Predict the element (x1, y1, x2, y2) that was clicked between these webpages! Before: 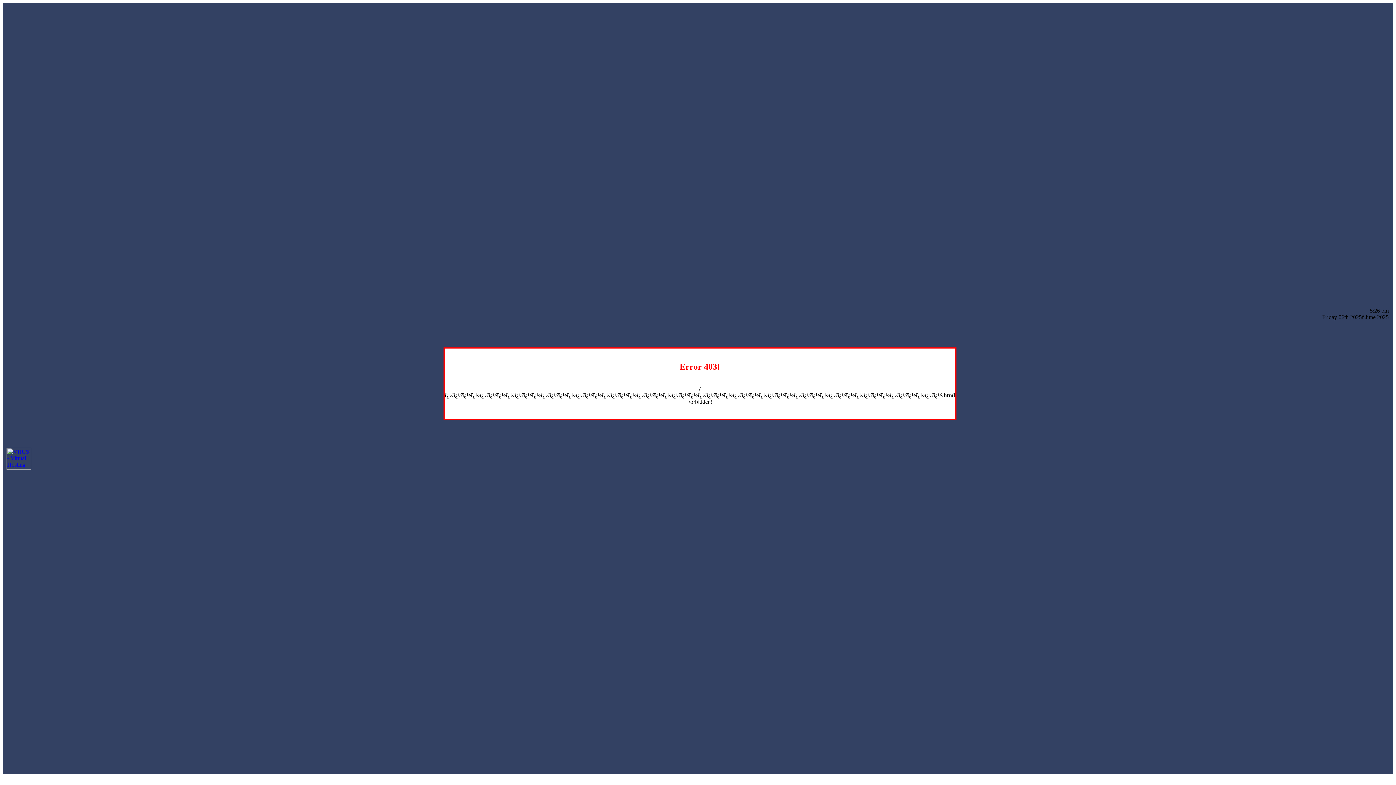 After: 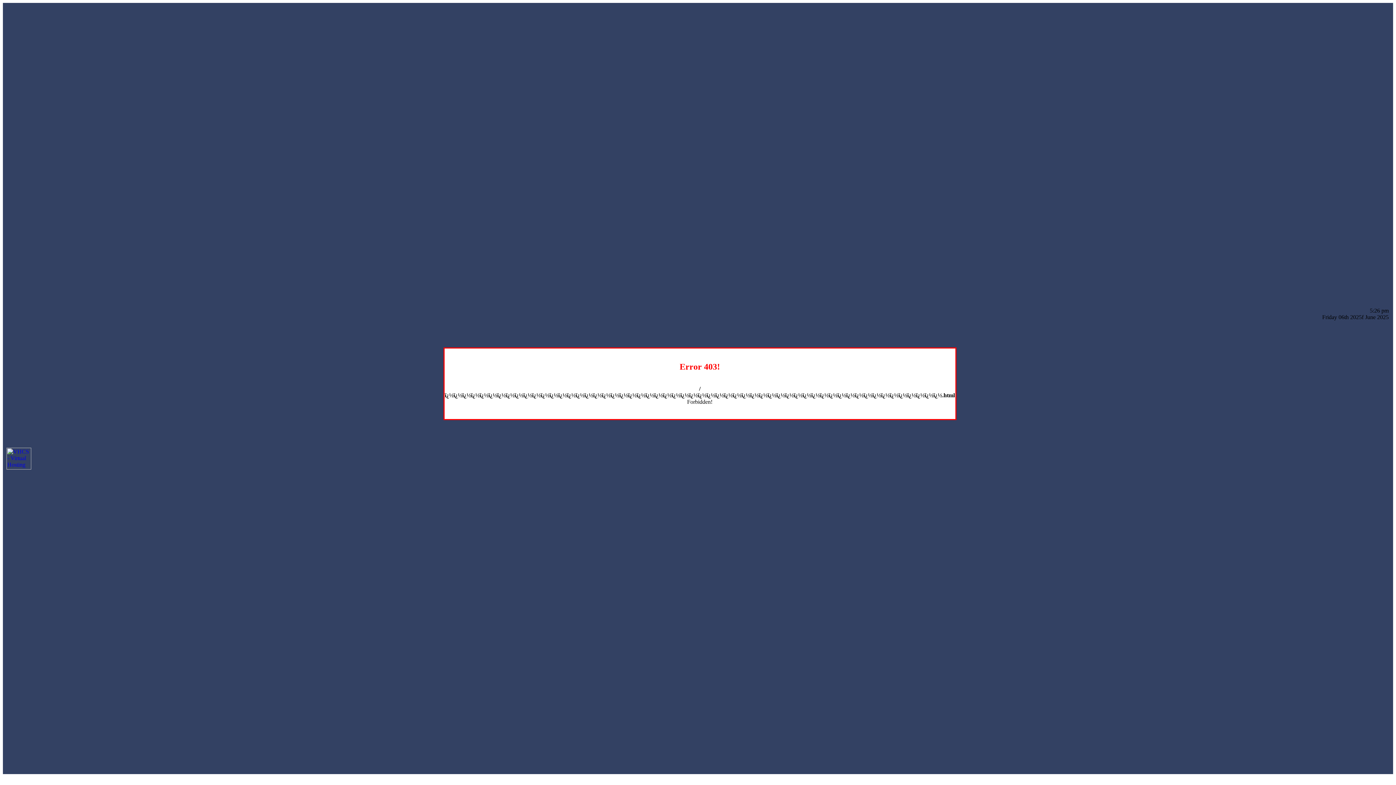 Action: bbox: (6, 464, 31, 470)